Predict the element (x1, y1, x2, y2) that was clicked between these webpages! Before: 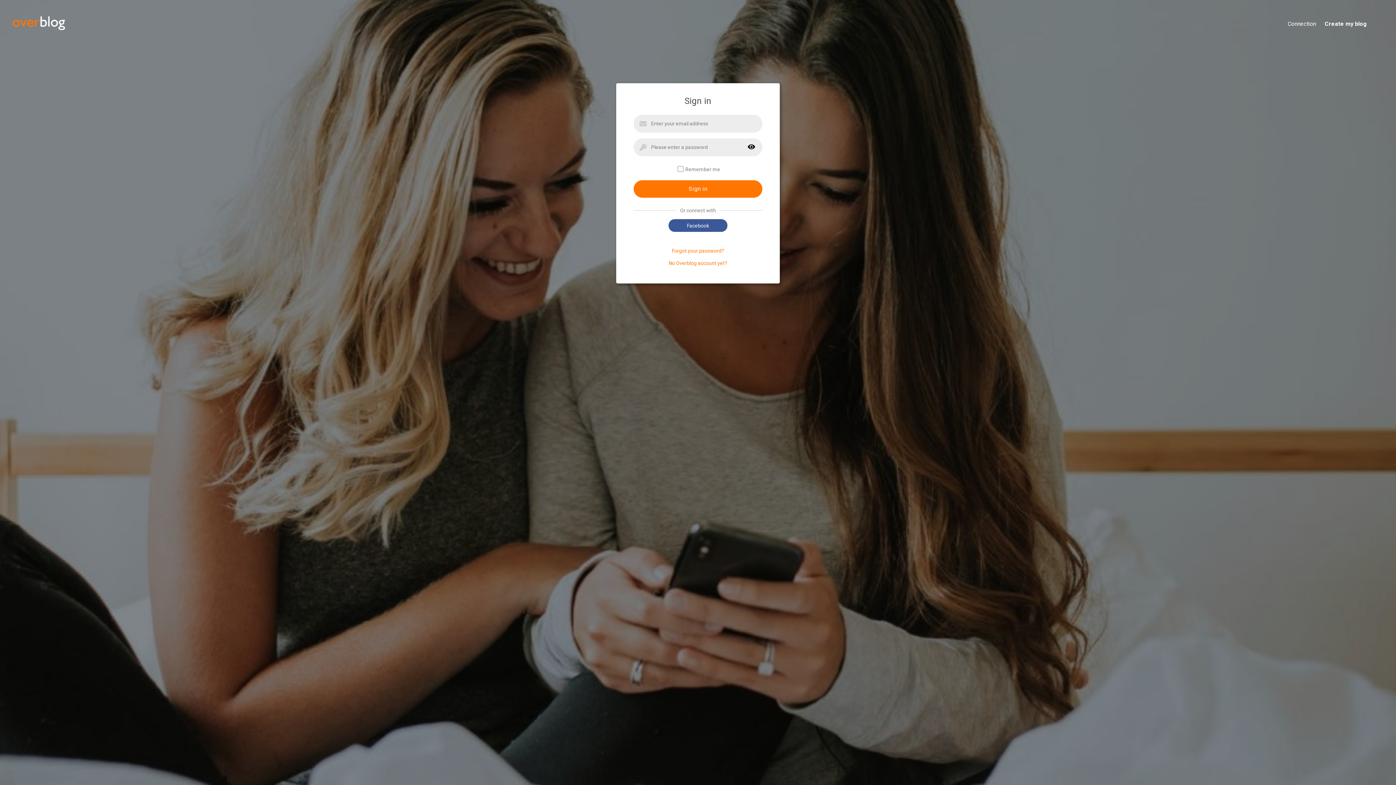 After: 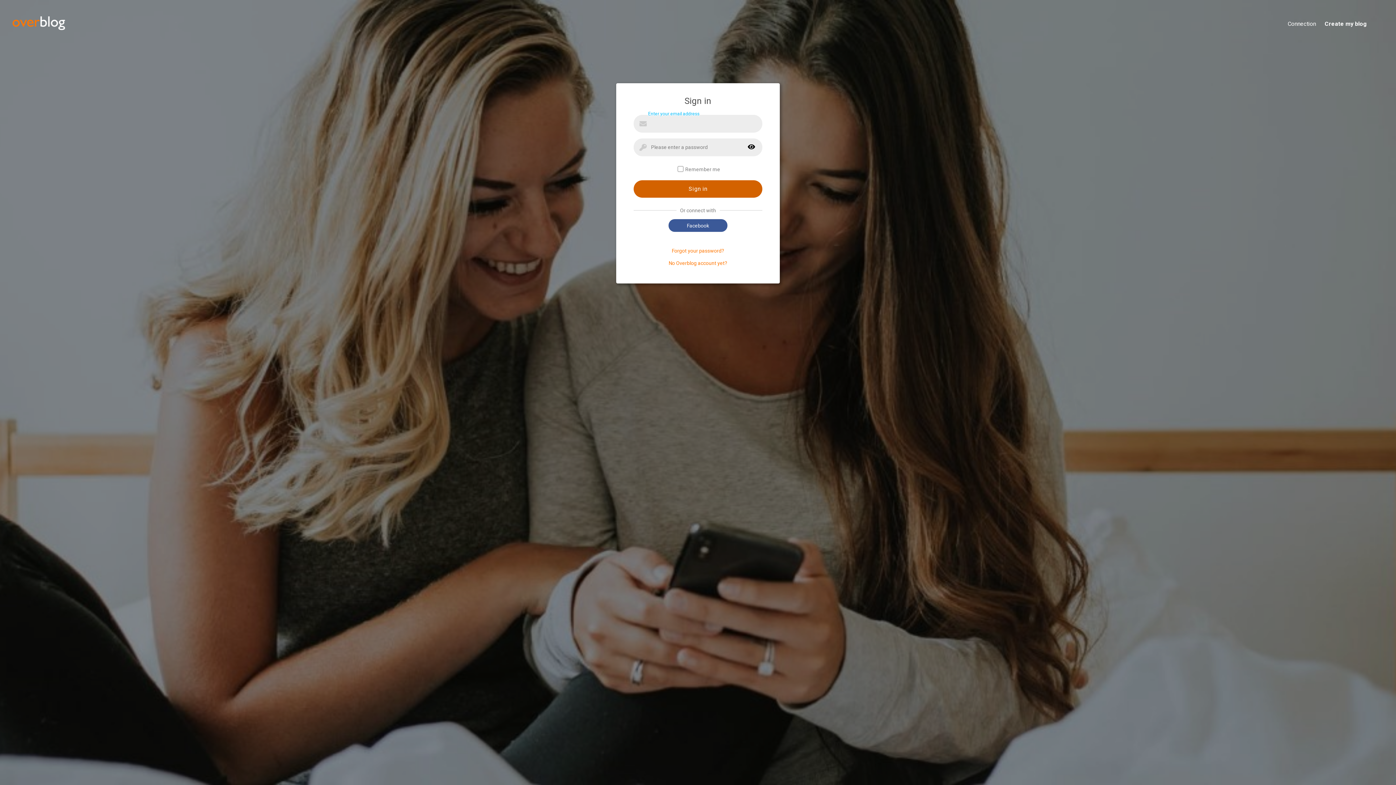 Action: label: Sign in bbox: (633, 180, 762, 197)